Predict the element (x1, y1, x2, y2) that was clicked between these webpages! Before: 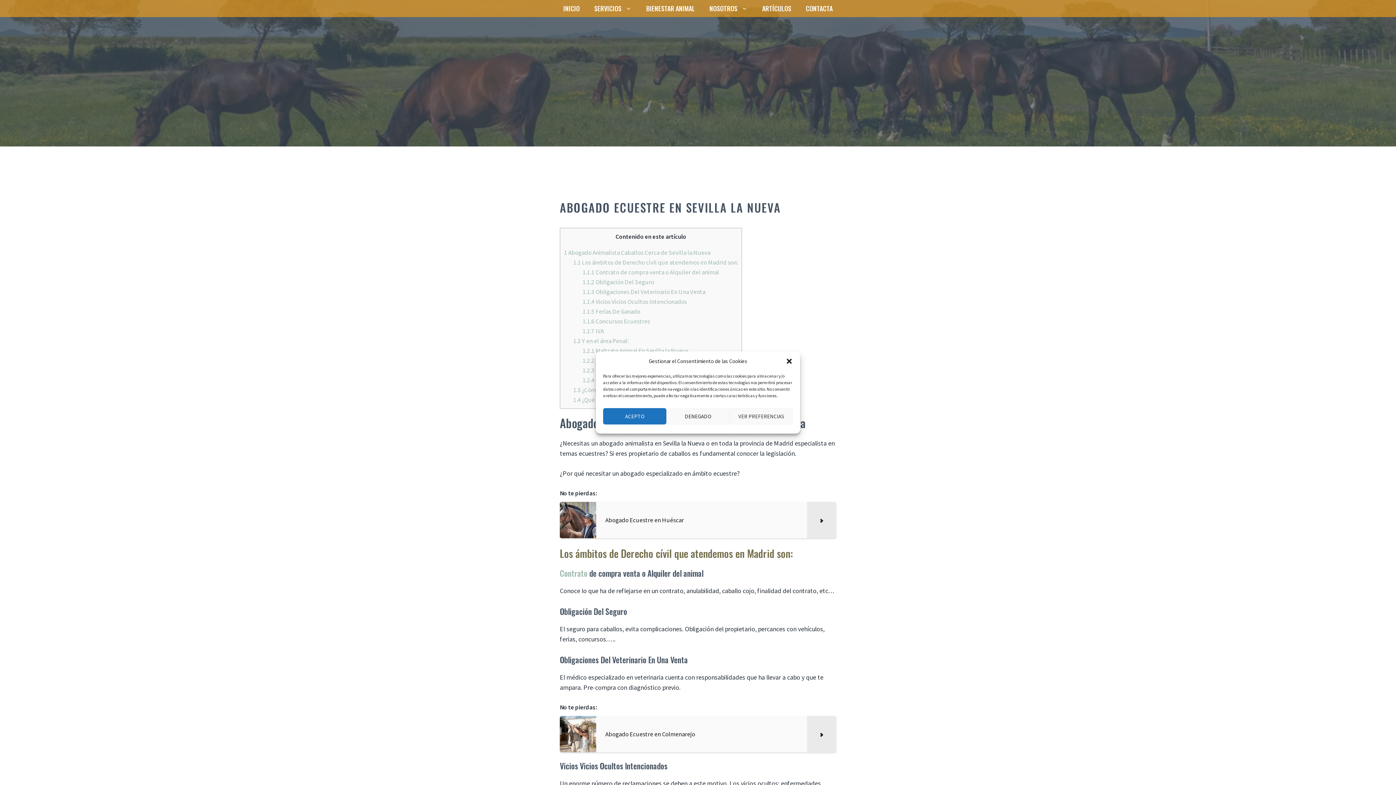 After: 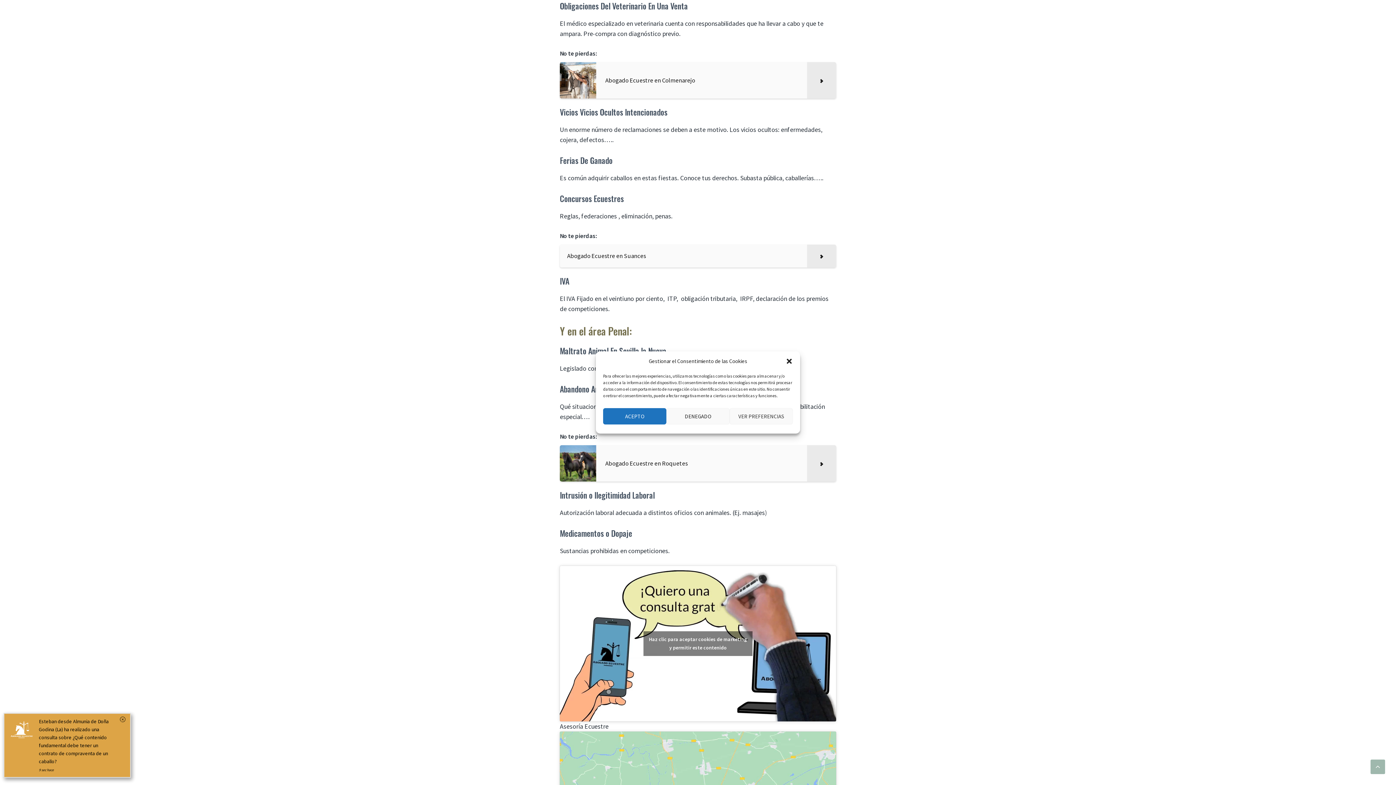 Action: bbox: (582, 288, 705, 296) label: 1.1.3 Obligaciones Del Veterinario En Una Venta